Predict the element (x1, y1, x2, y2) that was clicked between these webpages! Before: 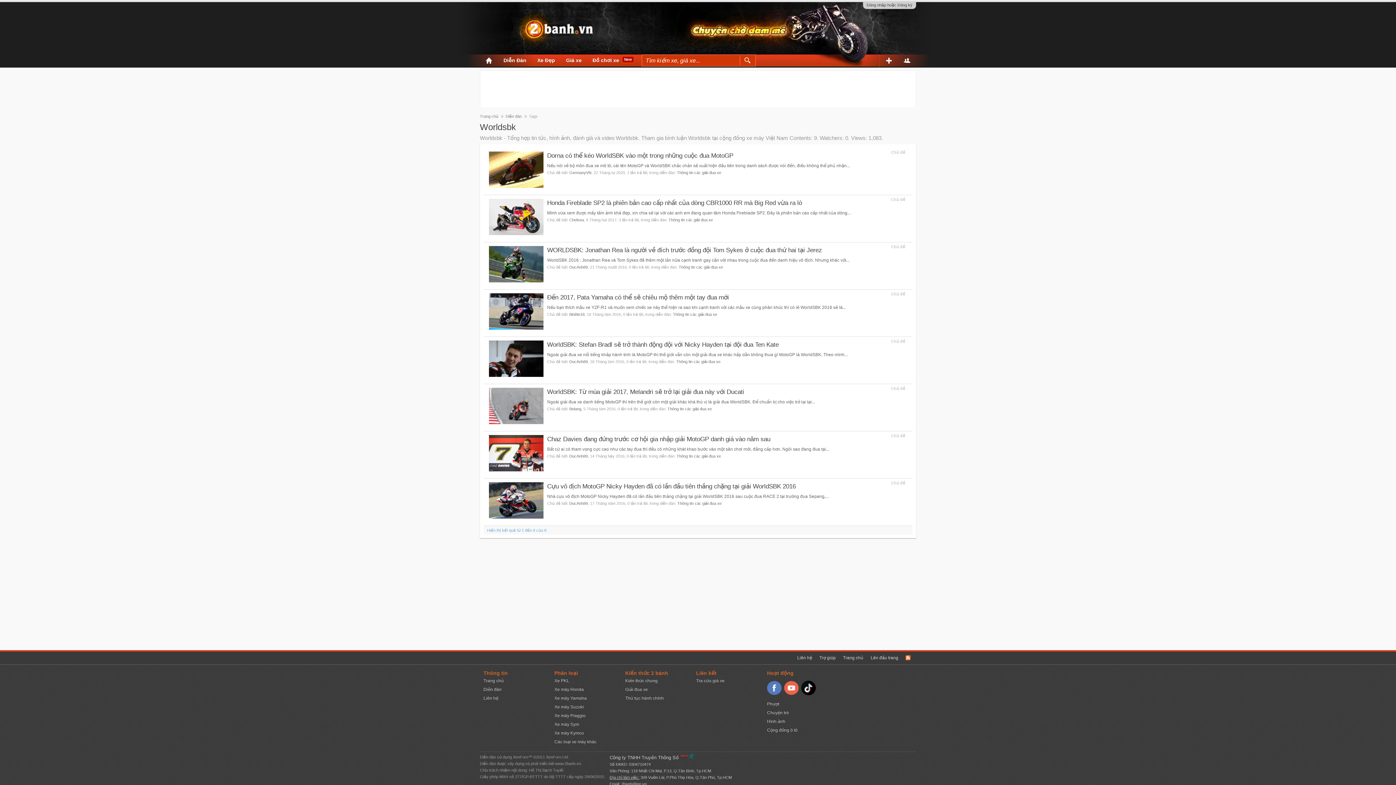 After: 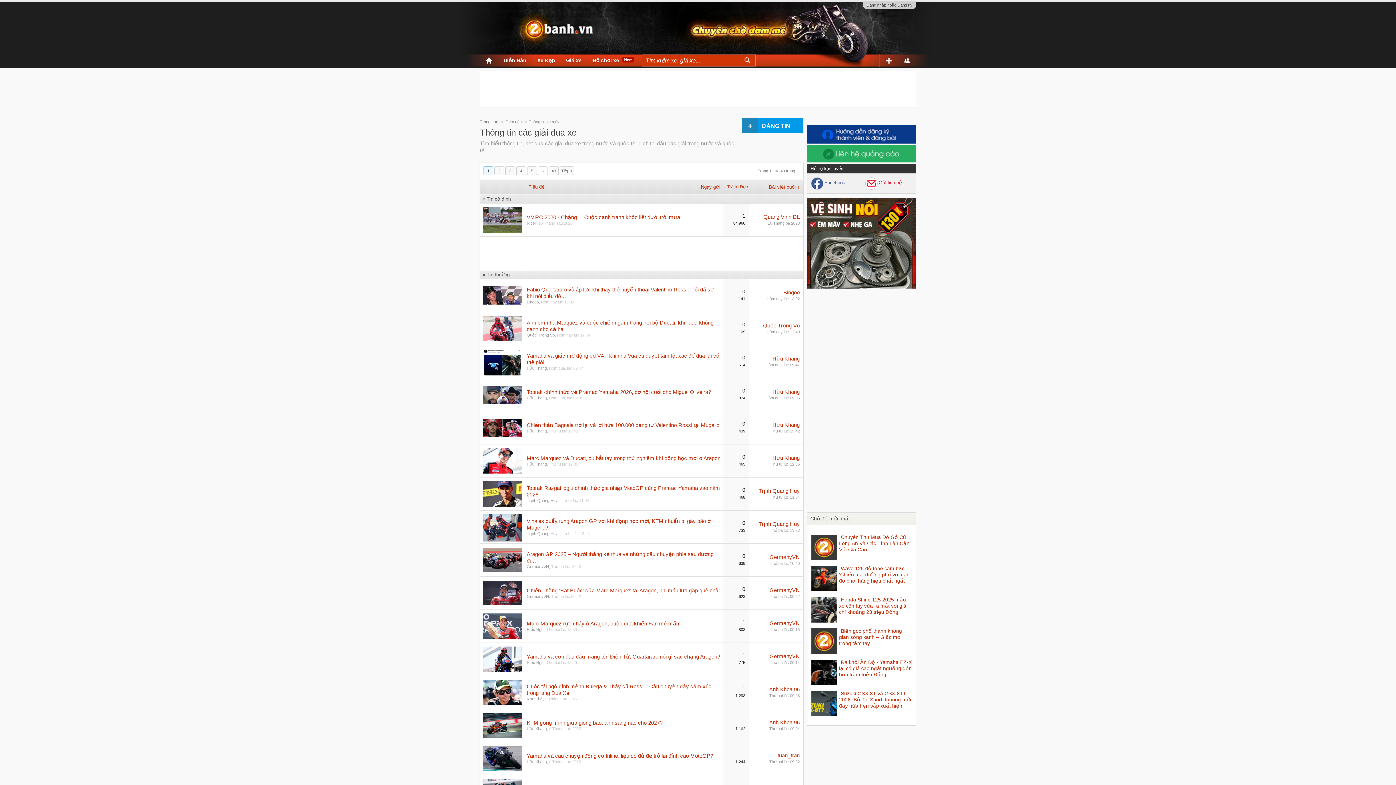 Action: label: Thông tin các giải đua xe bbox: (677, 170, 721, 174)